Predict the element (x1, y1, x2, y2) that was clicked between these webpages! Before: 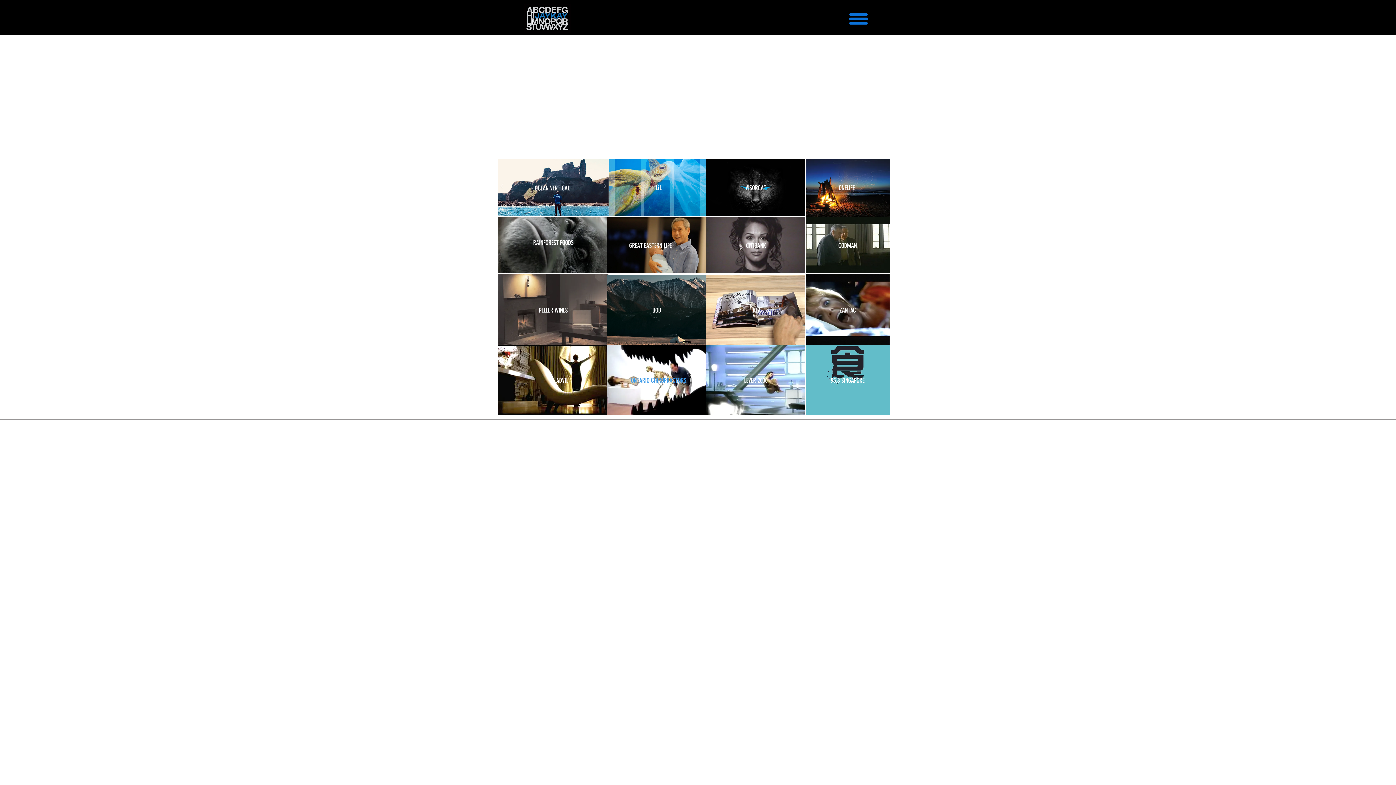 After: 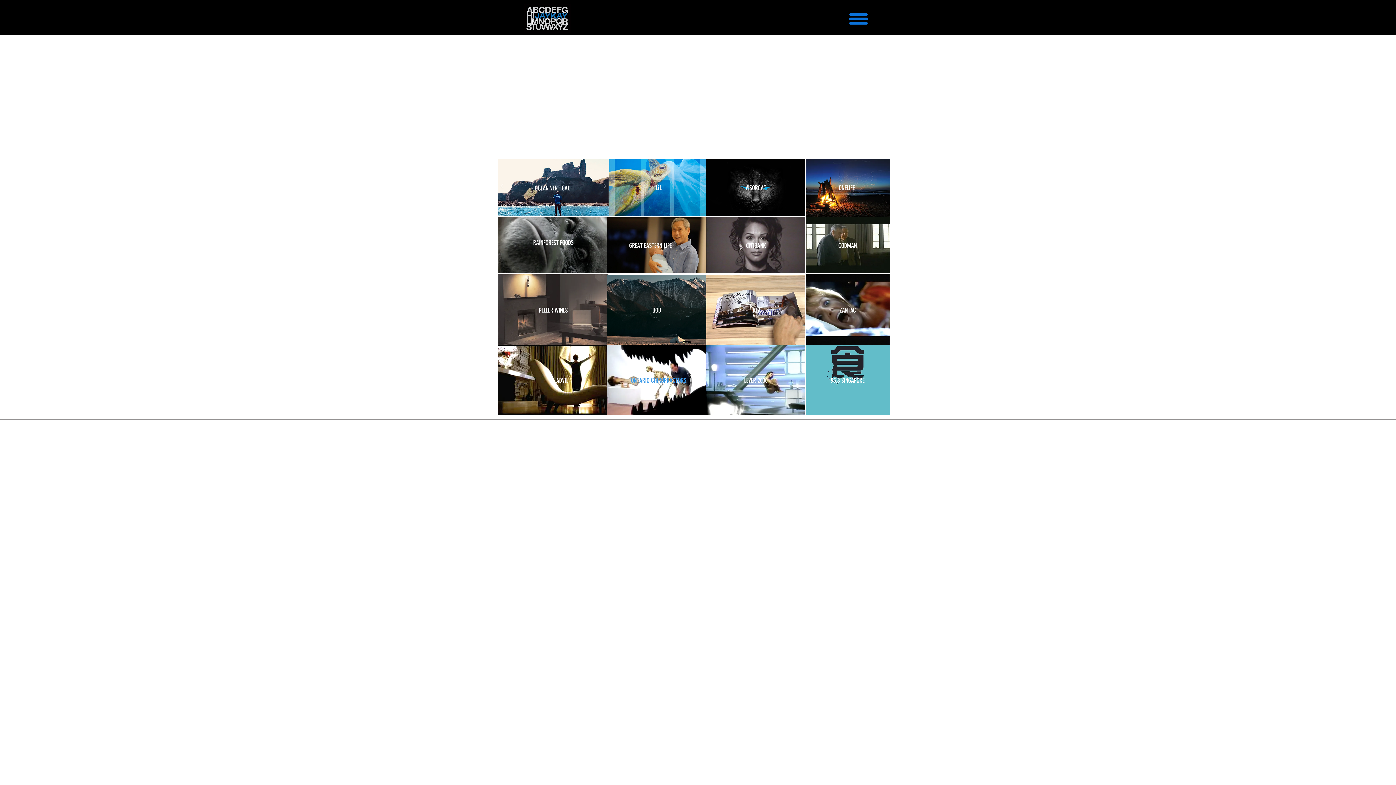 Action: bbox: (849, 13, 868, 24)